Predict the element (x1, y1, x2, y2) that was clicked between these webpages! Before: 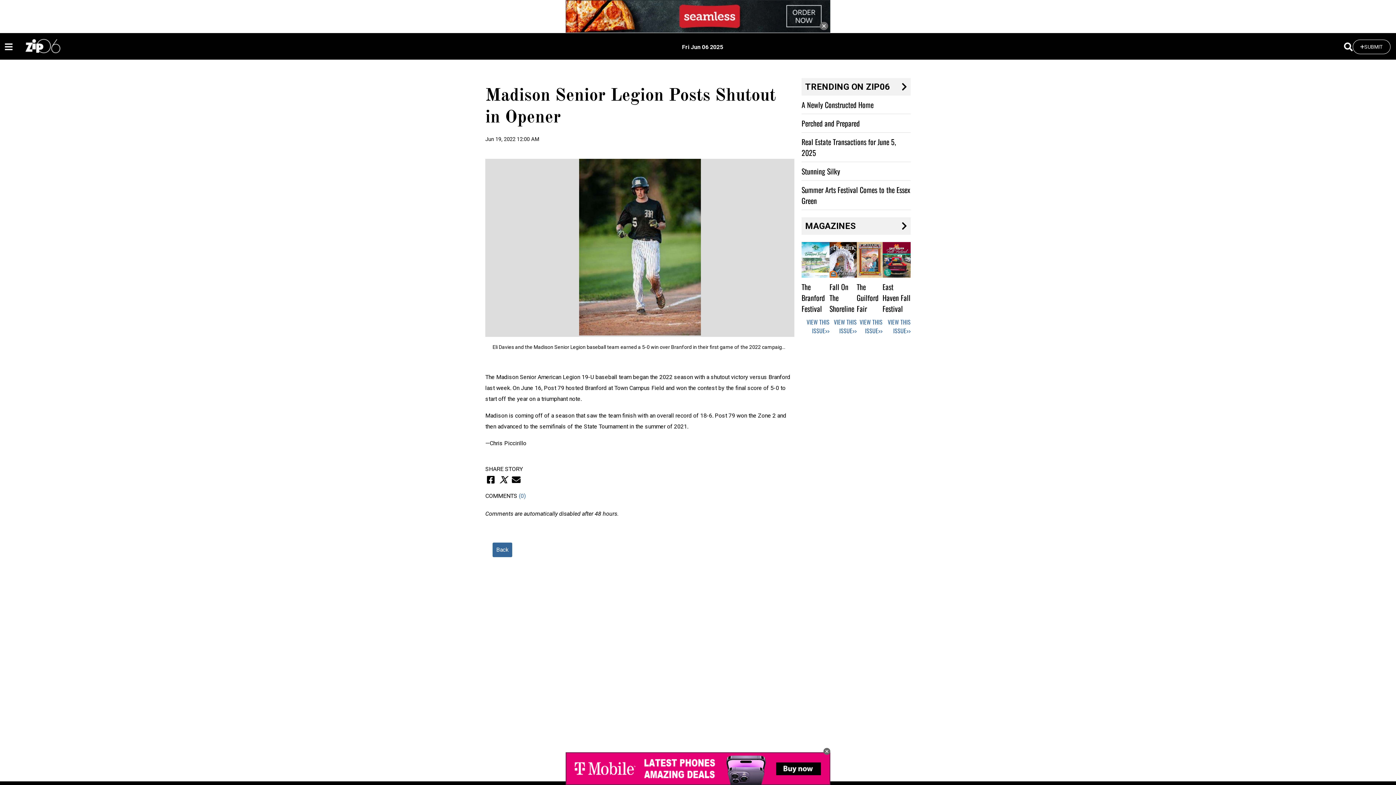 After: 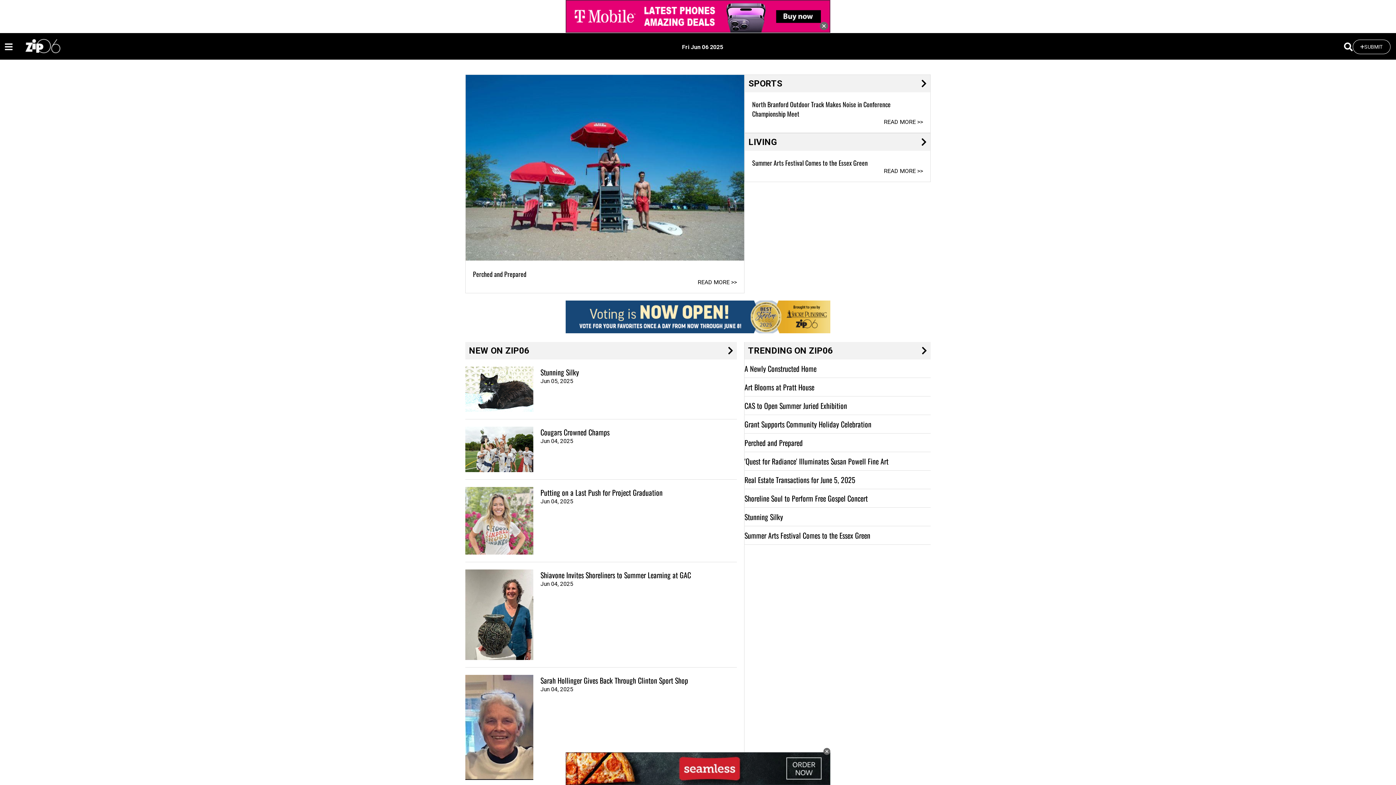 Action: bbox: (24, 38, 61, 54)